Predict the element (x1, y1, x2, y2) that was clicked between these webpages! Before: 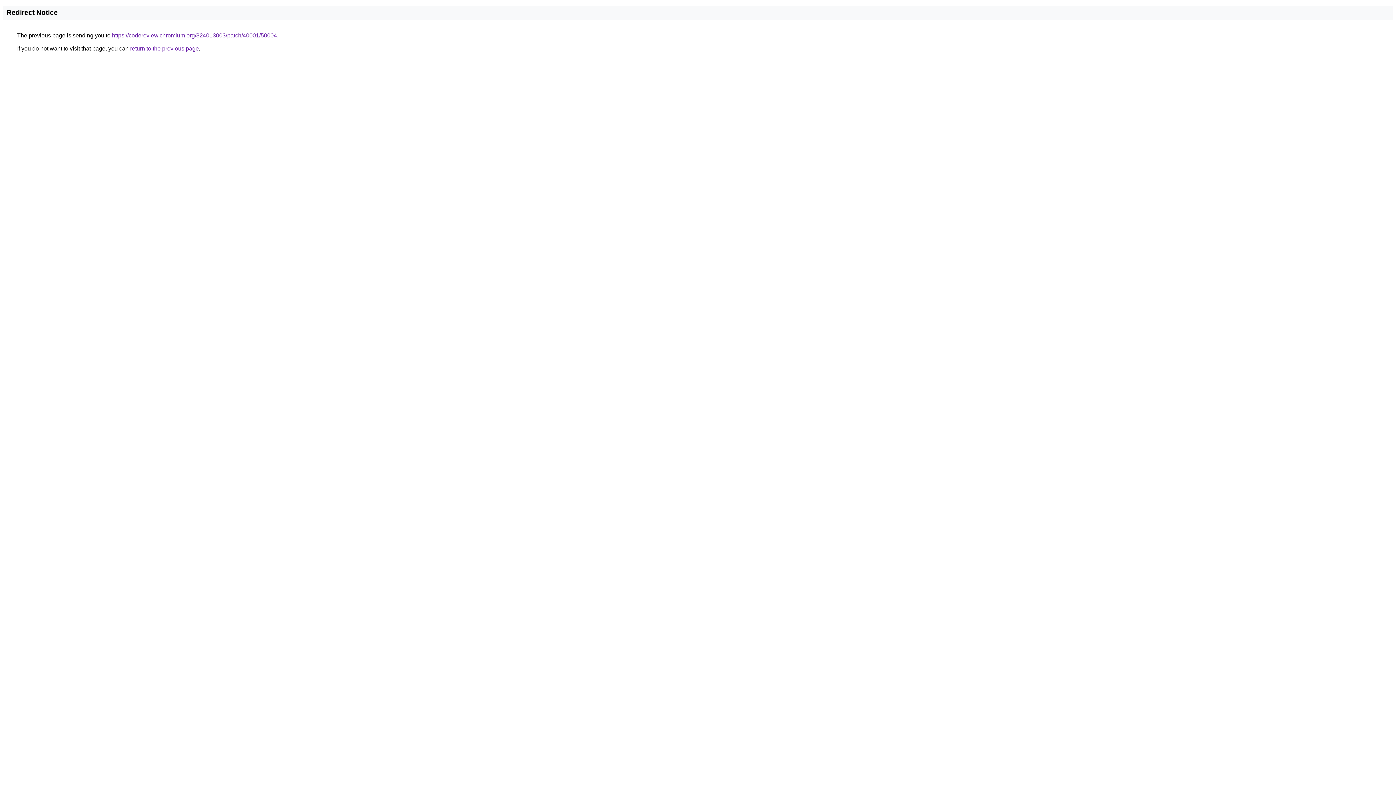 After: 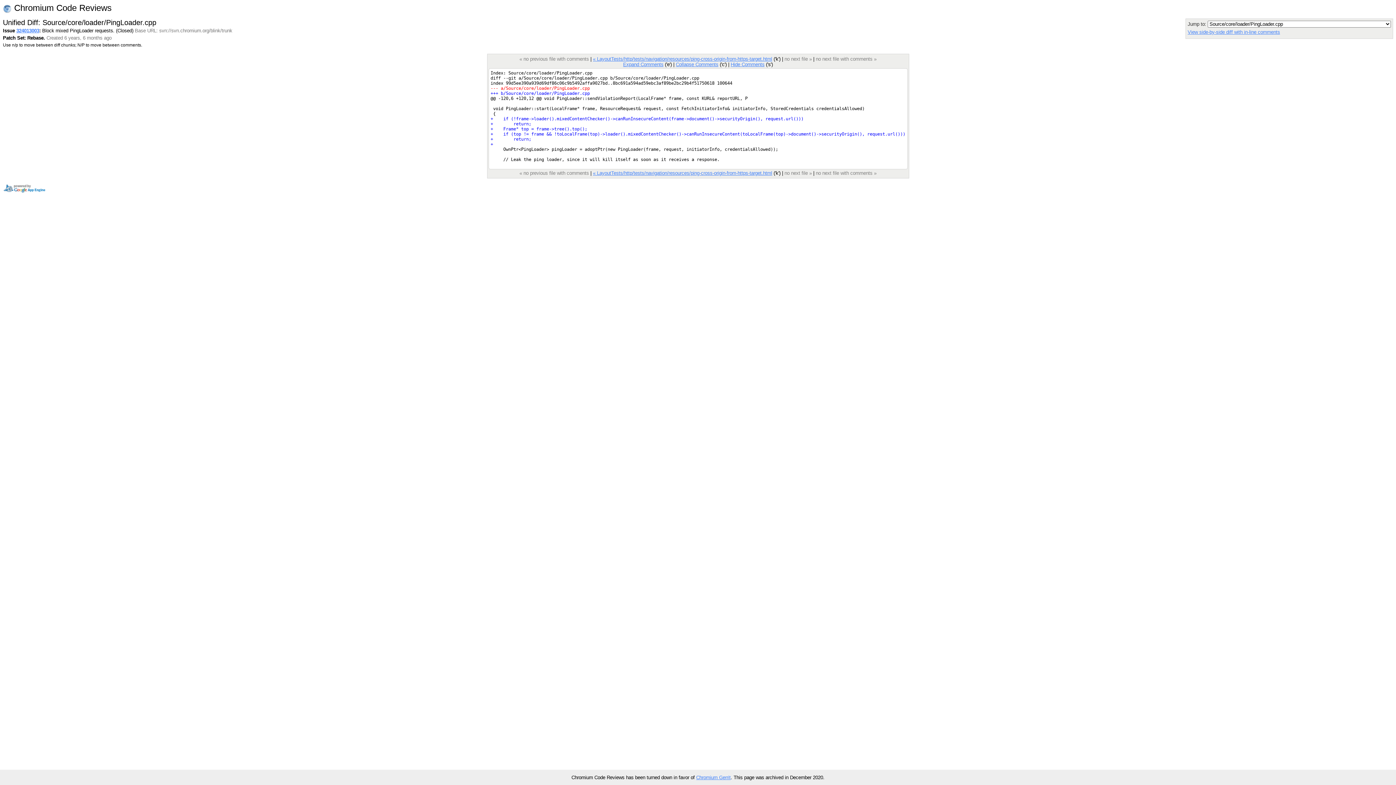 Action: label: https://codereview.chromium.org/324013003/patch/40001/50004 bbox: (112, 32, 277, 38)